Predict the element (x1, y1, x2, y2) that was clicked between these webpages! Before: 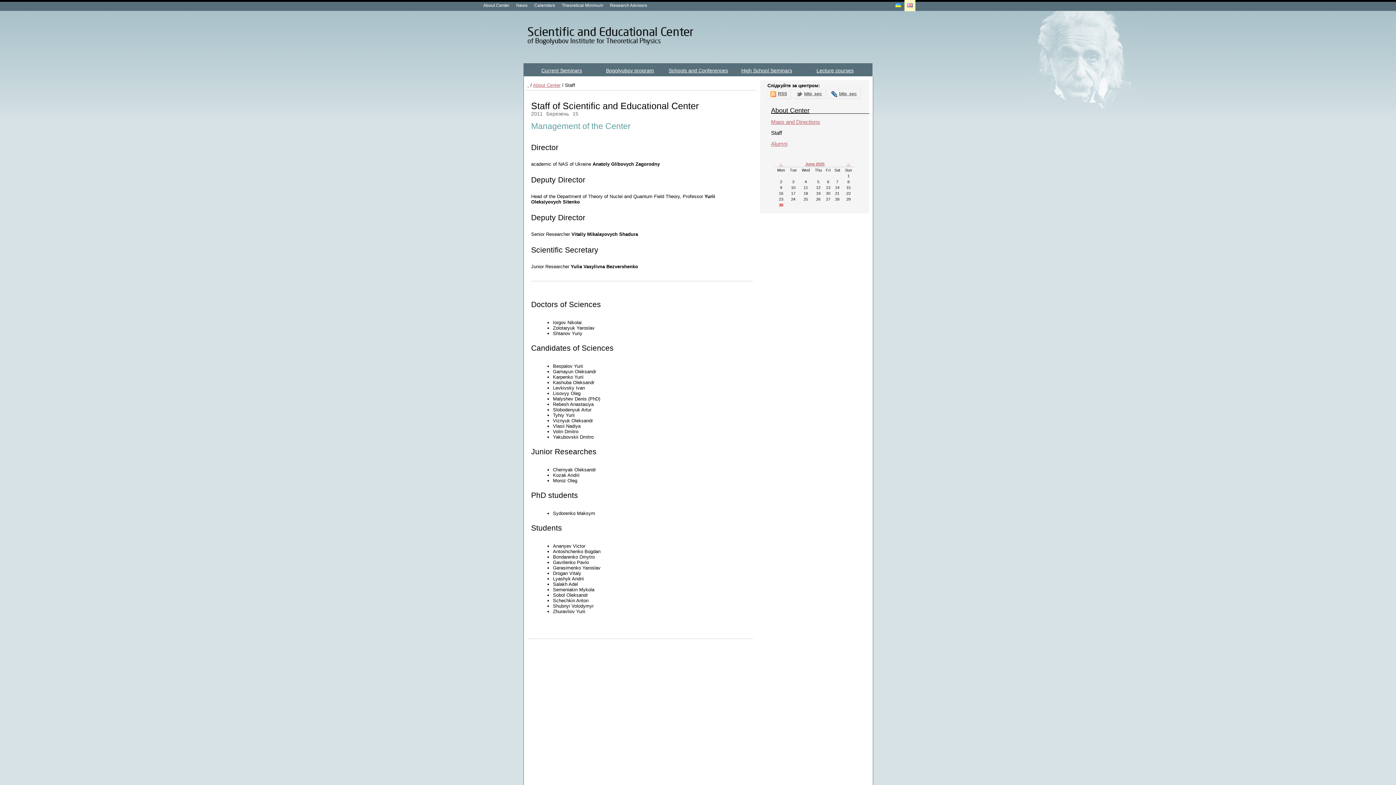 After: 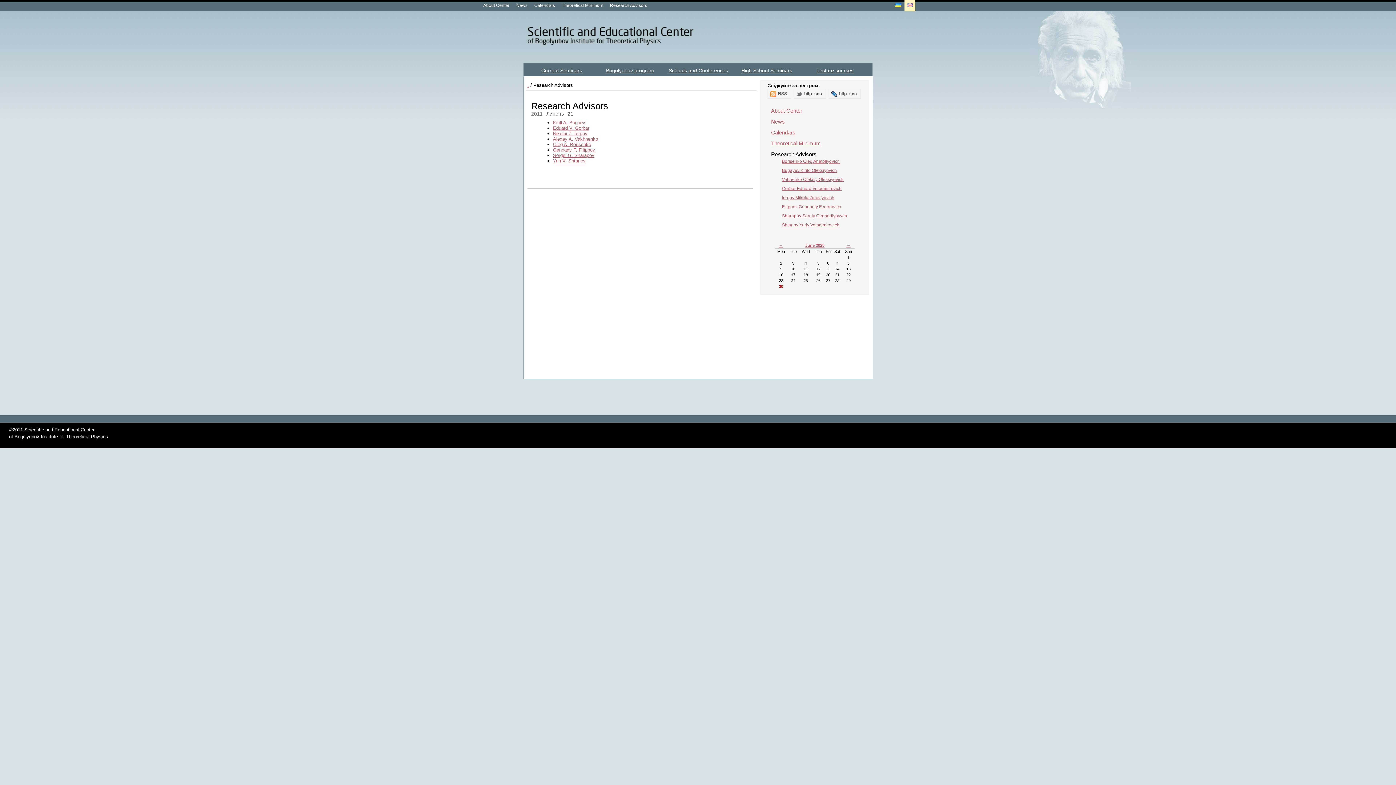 Action: label: Research Advisors bbox: (607, 0, 649, 11)